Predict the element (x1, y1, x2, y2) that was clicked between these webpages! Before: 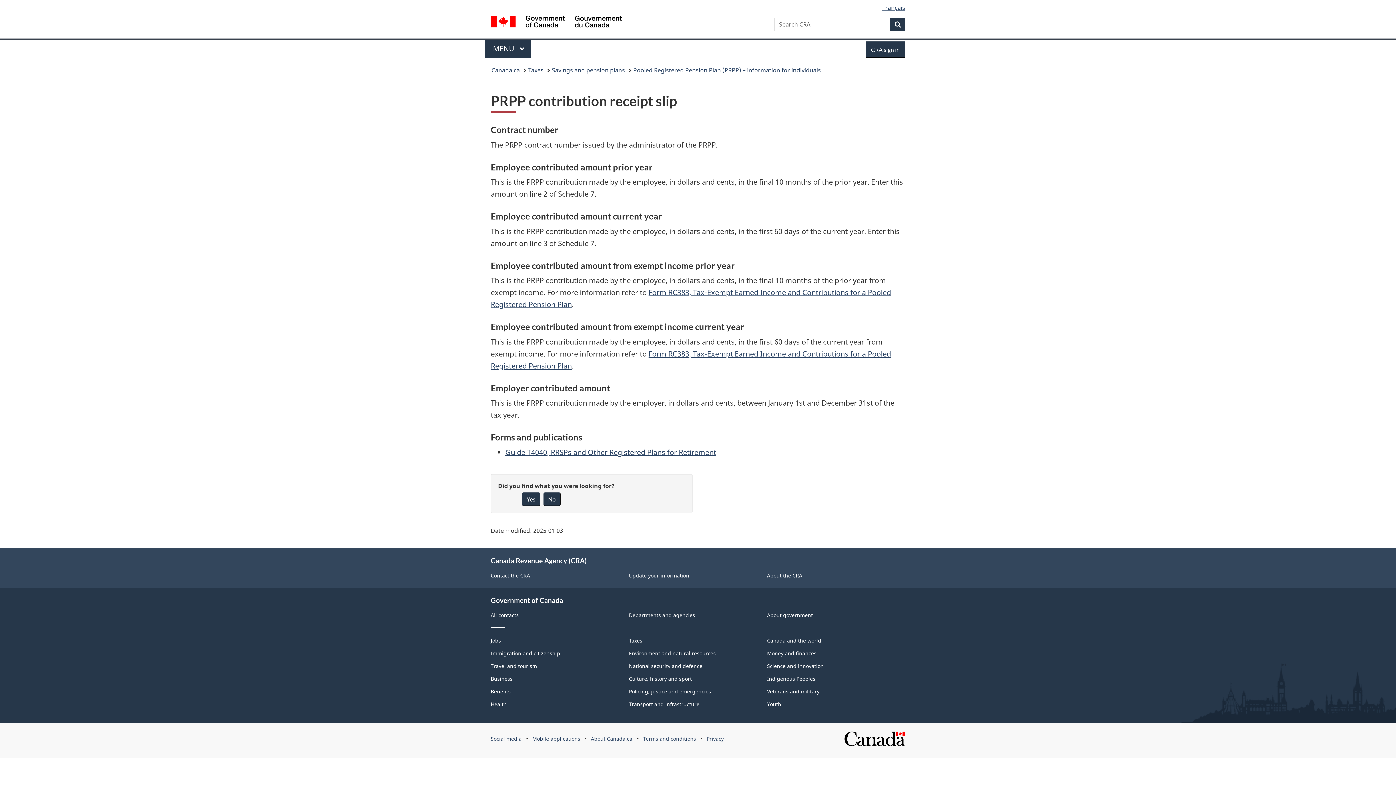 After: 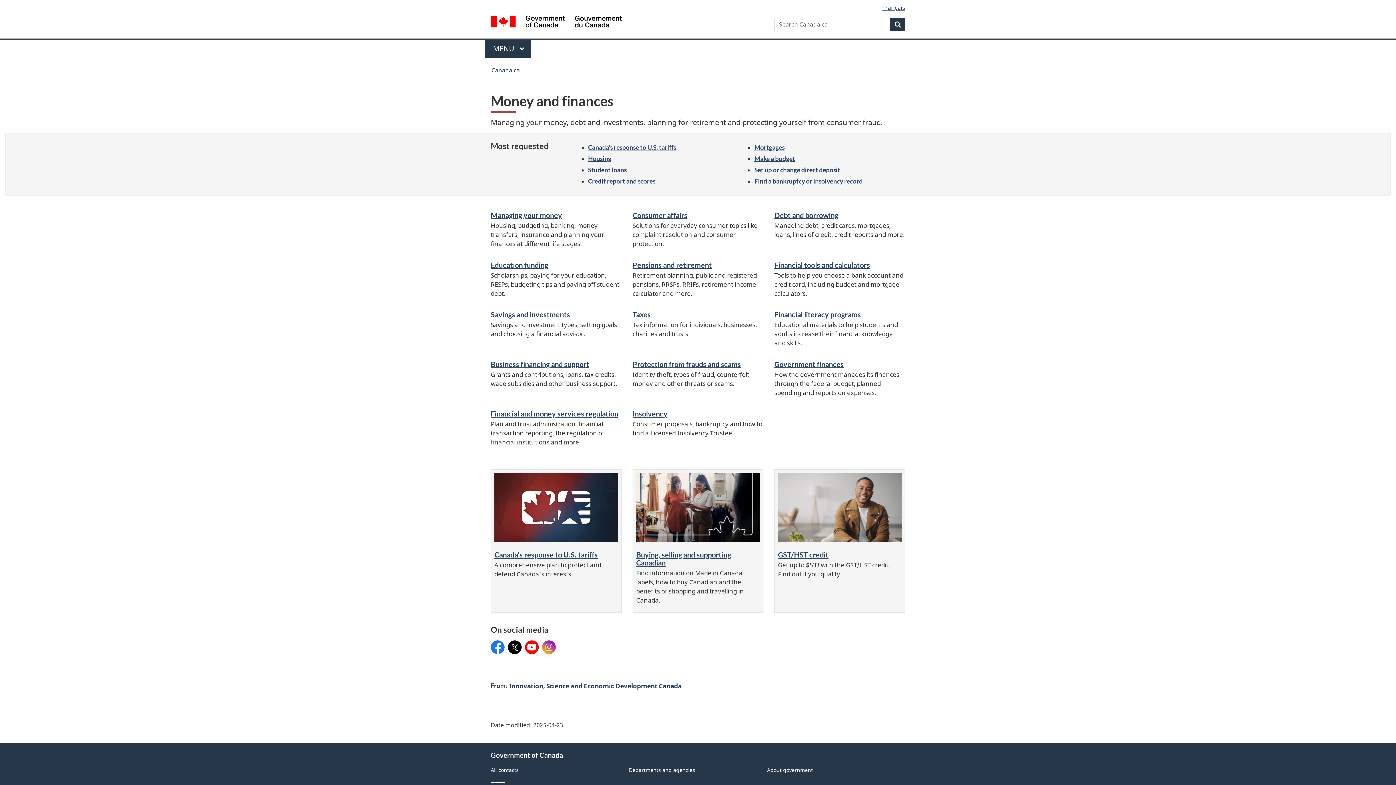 Action: label: Money and finances bbox: (767, 650, 816, 657)